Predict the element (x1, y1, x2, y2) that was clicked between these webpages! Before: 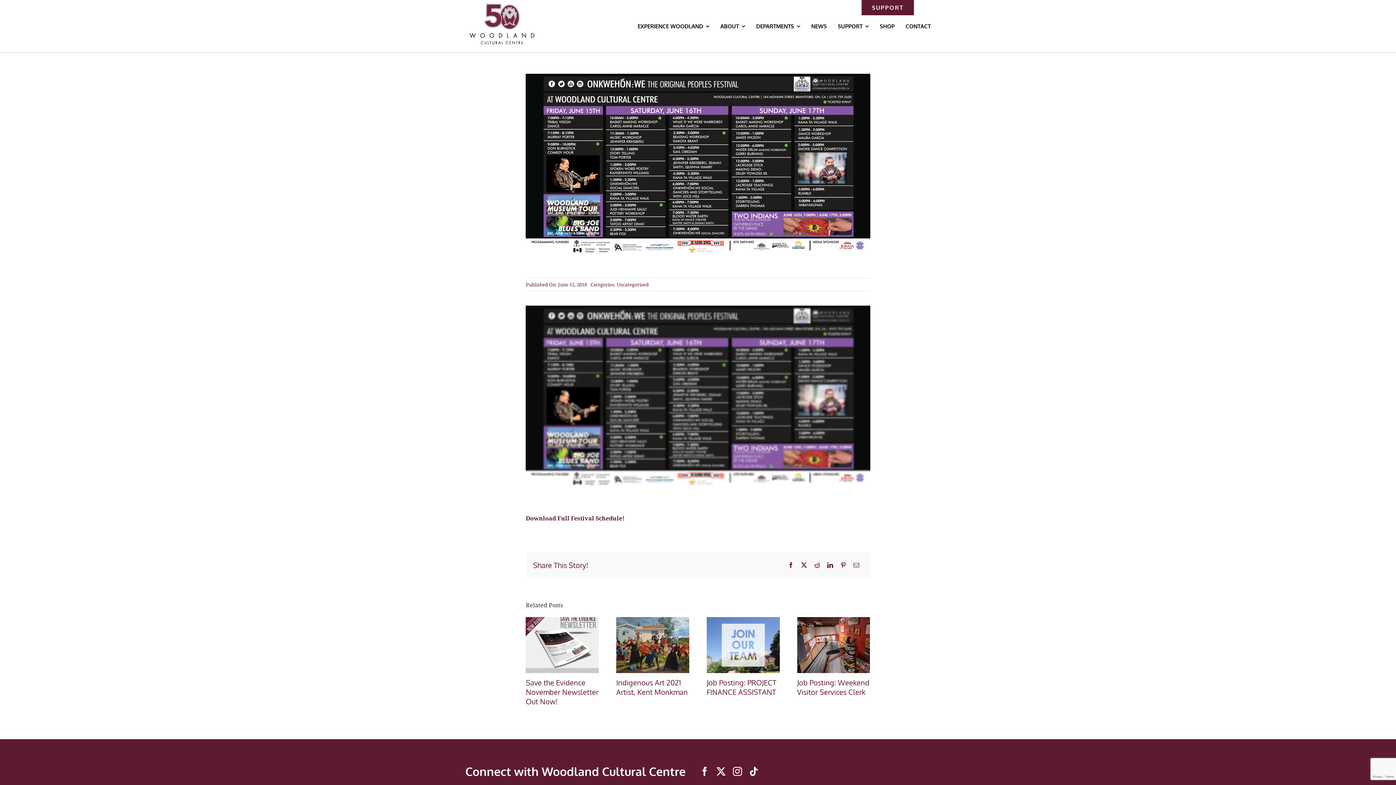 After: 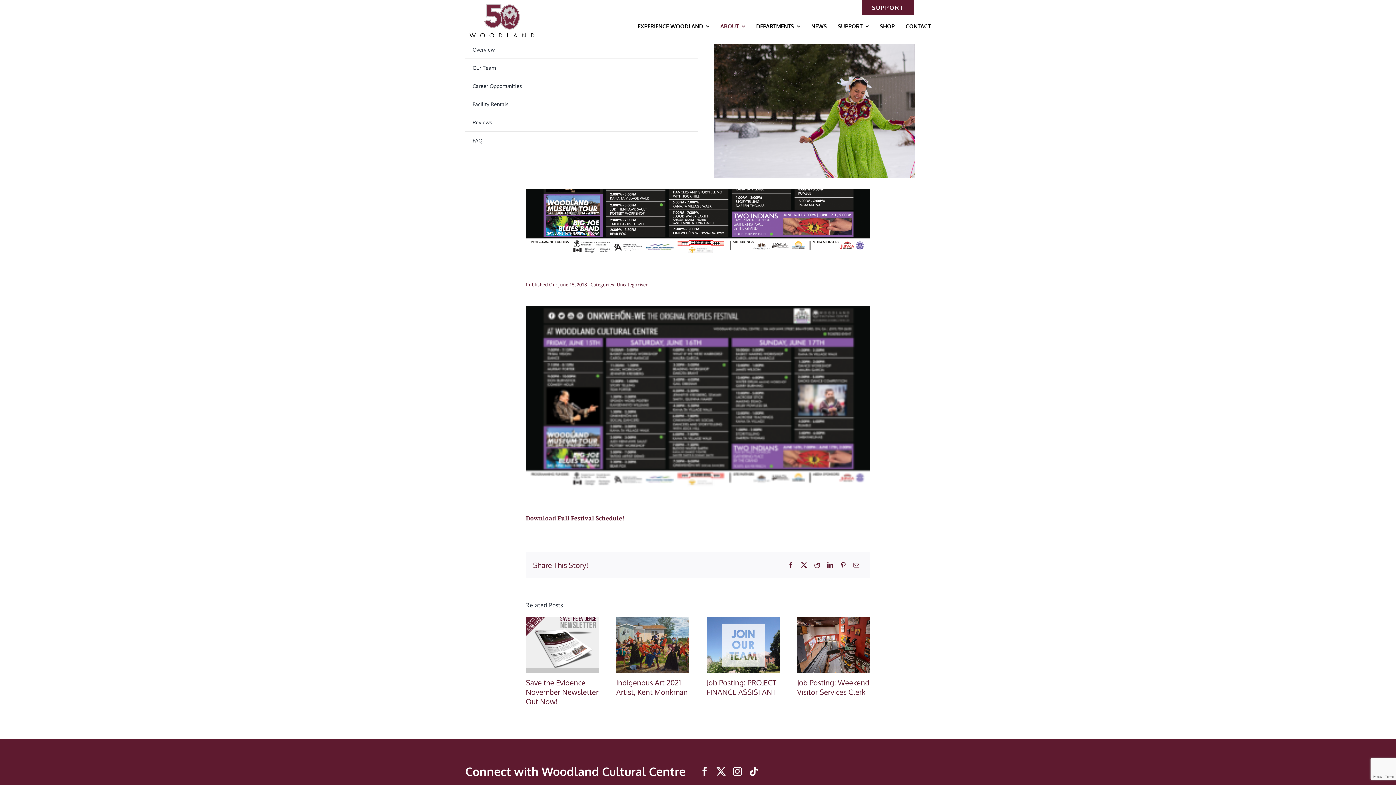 Action: bbox: (720, 15, 745, 37) label: ABOUT